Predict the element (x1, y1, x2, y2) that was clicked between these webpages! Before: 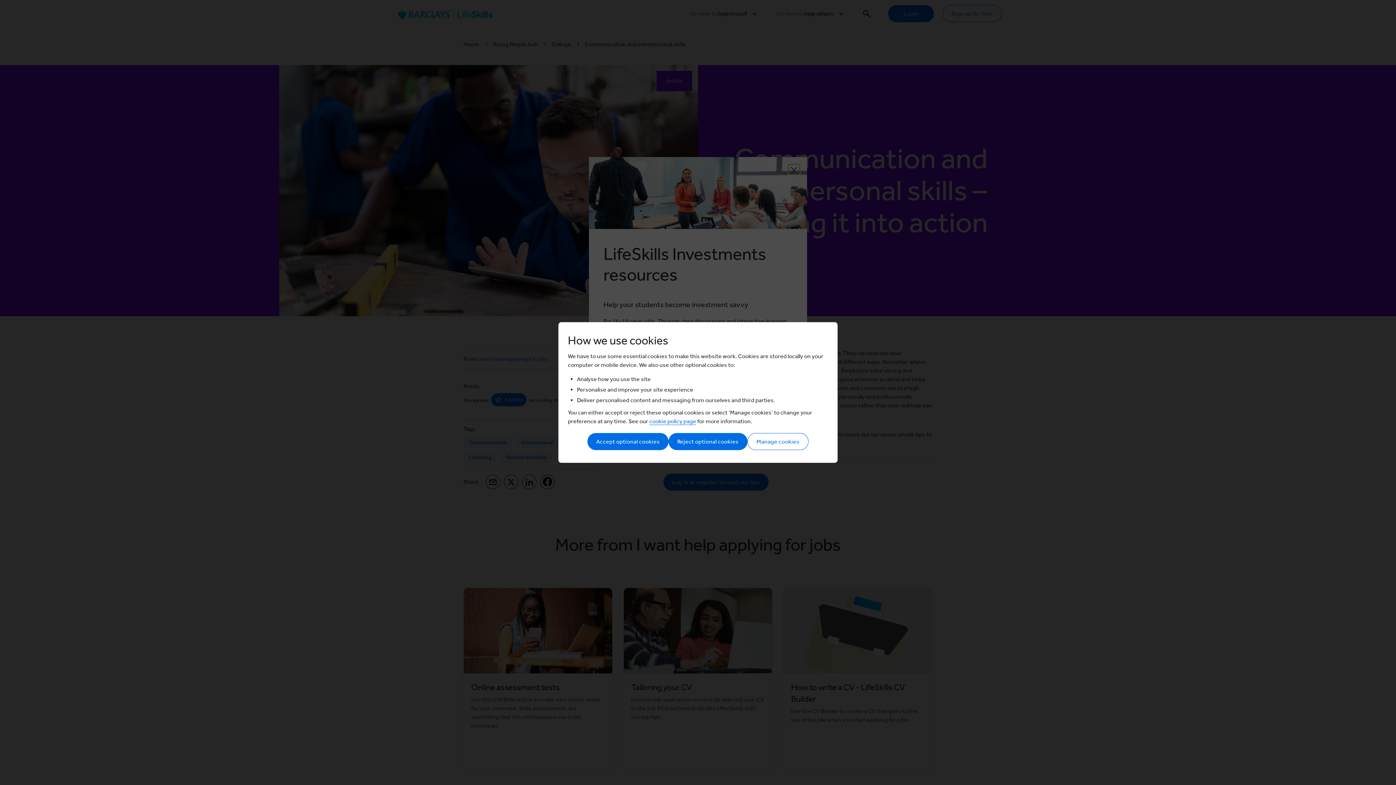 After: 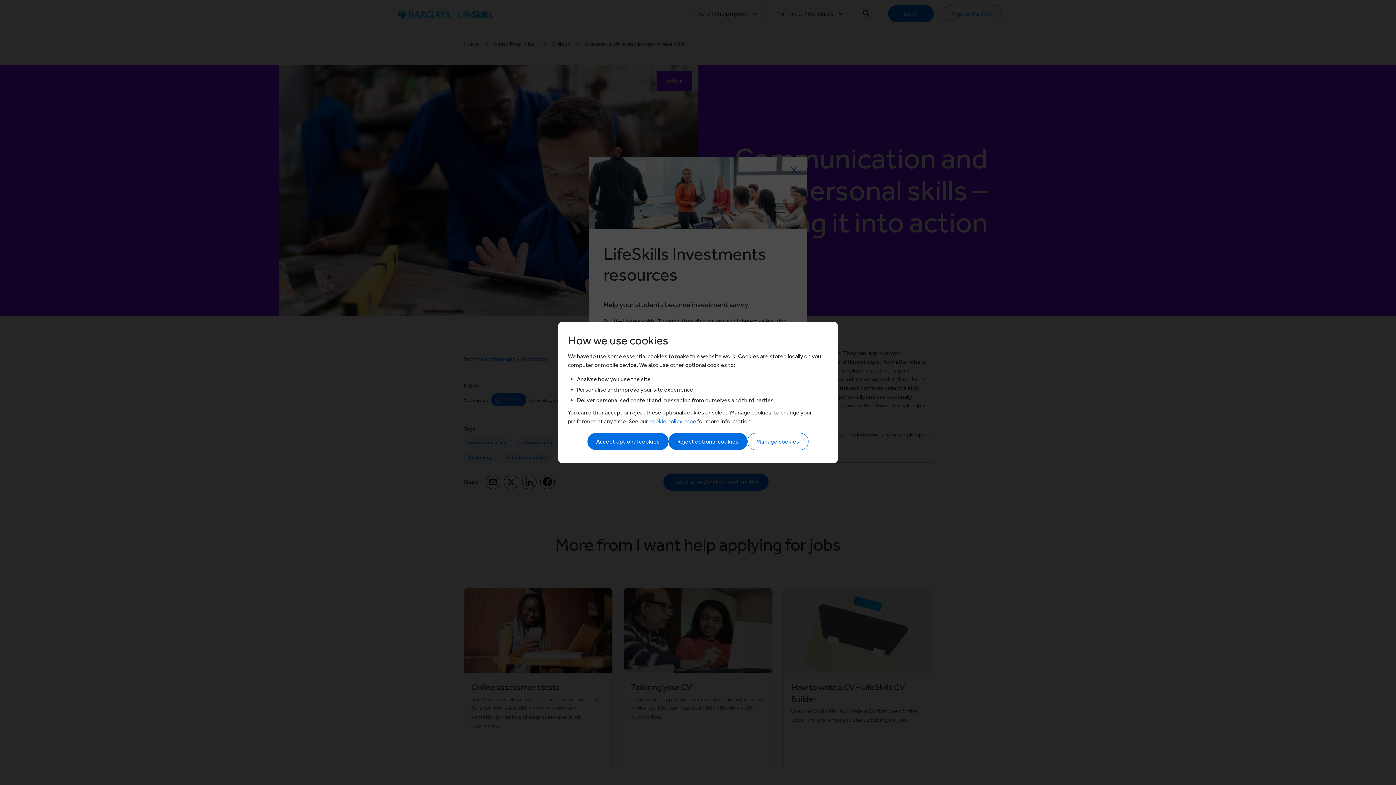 Action: bbox: (649, 417, 696, 426) label: cookie policy page